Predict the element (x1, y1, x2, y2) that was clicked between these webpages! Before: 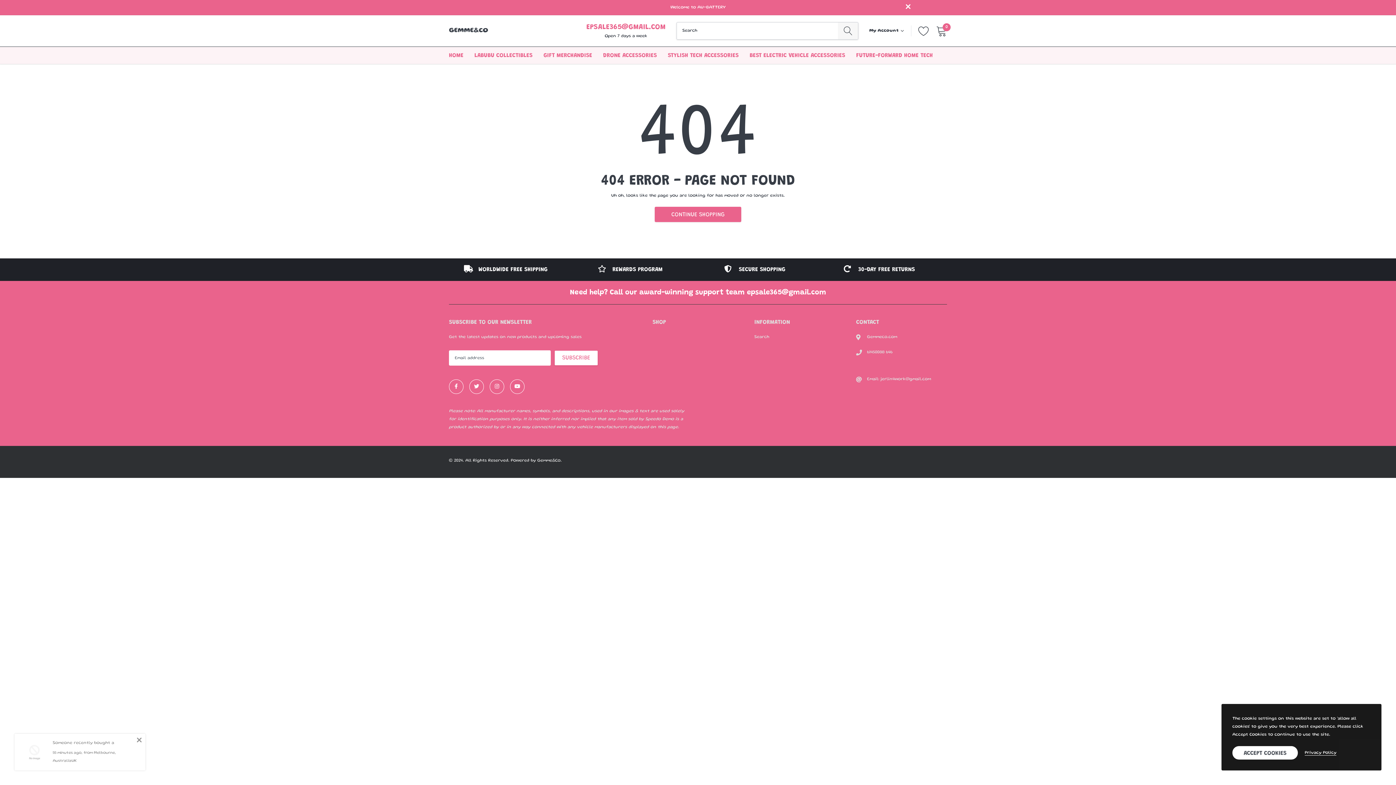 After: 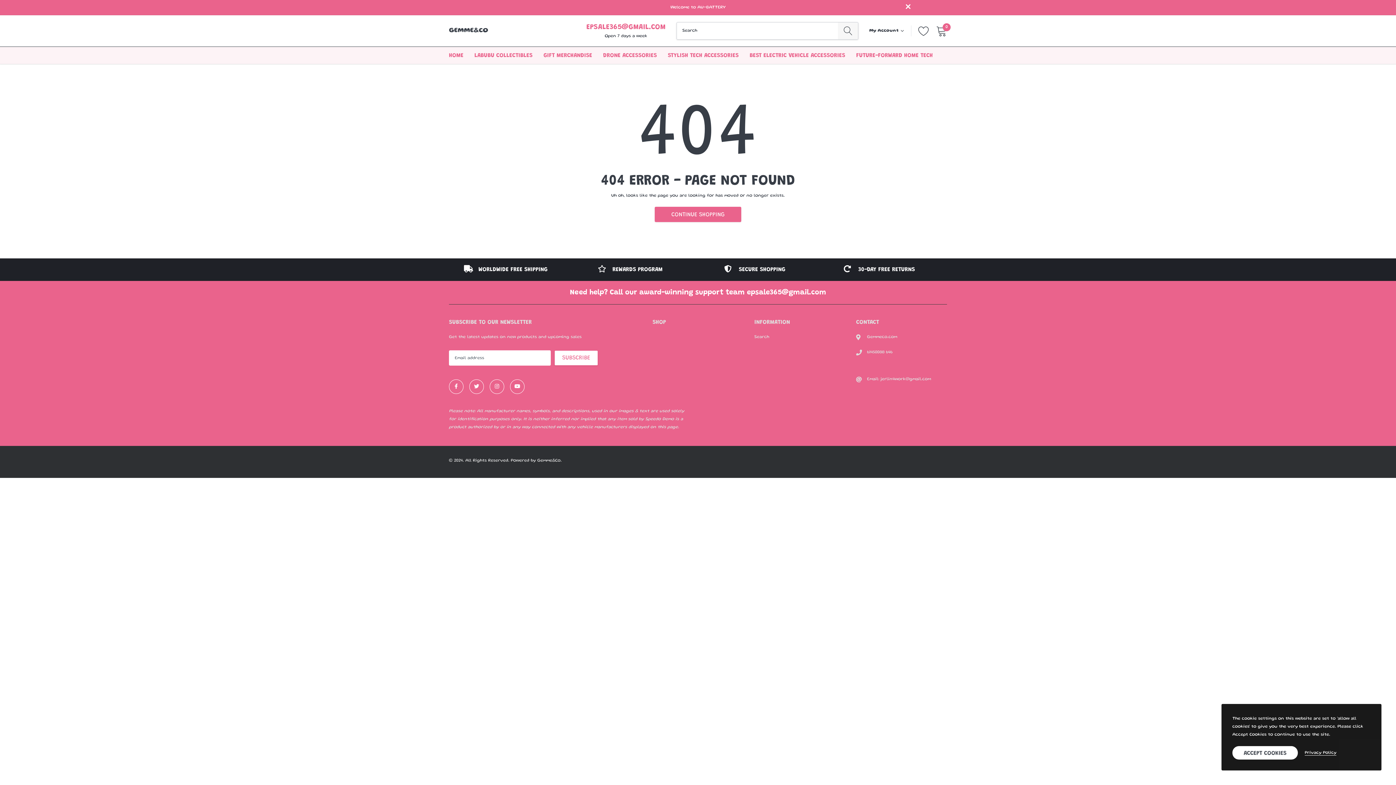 Action: bbox: (21, 740, 47, 765)